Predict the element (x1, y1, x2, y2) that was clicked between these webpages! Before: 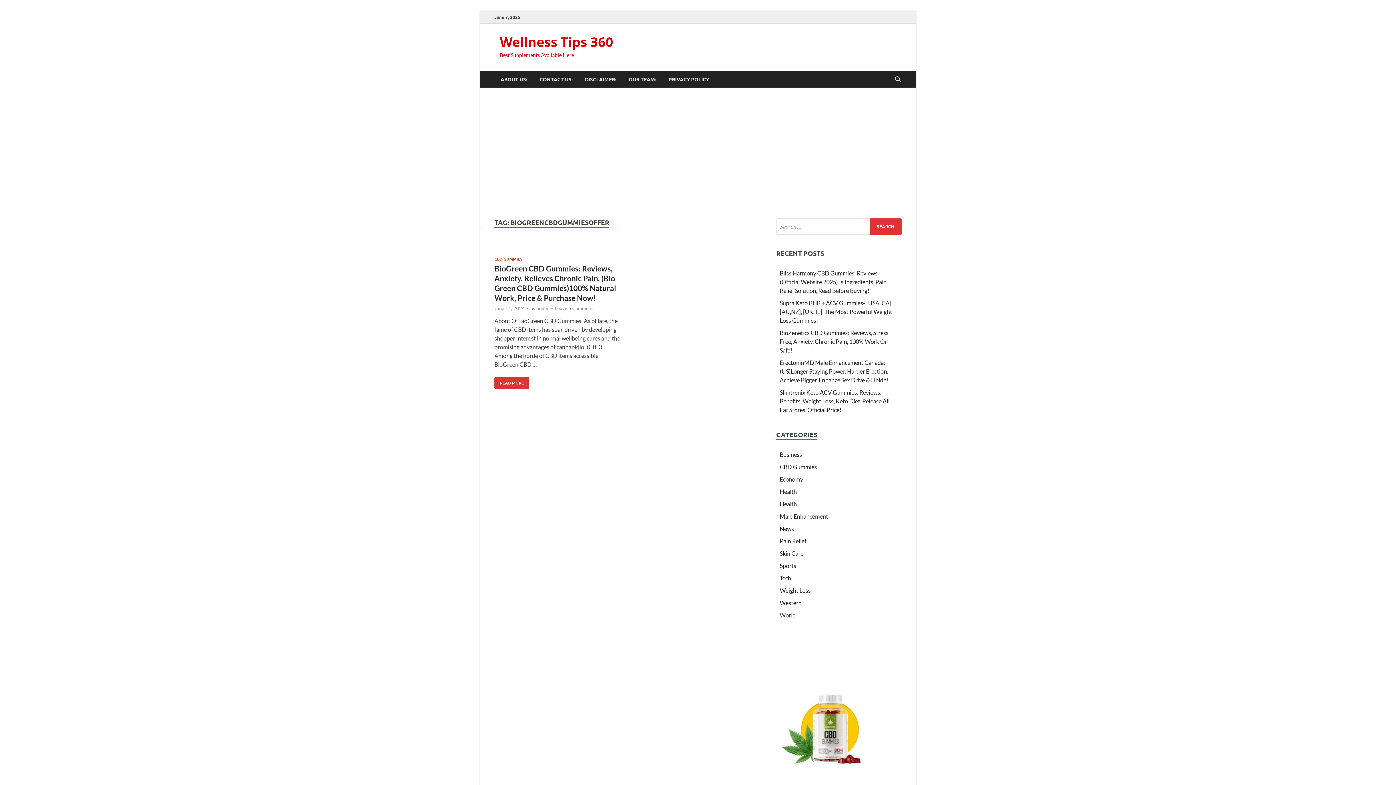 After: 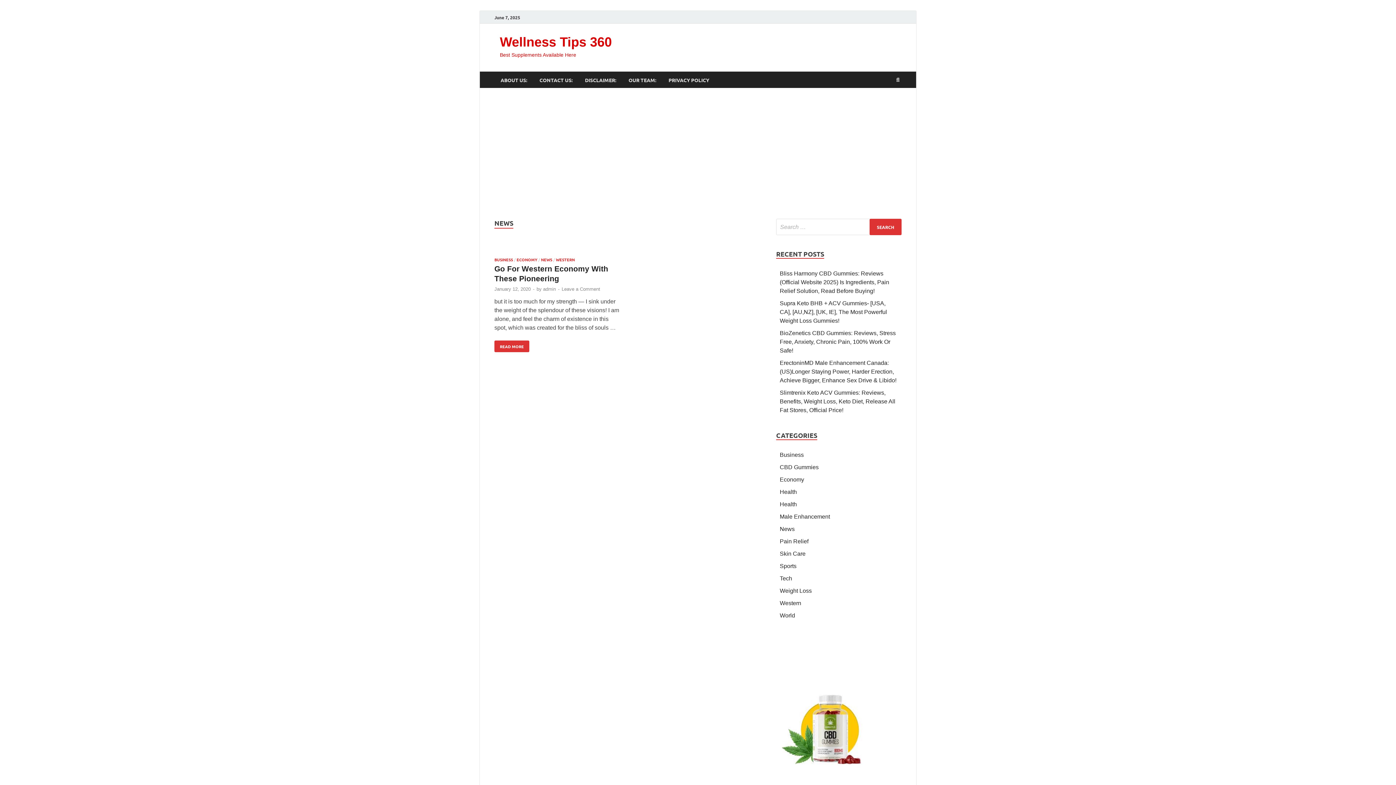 Action: bbox: (780, 525, 794, 532) label: News